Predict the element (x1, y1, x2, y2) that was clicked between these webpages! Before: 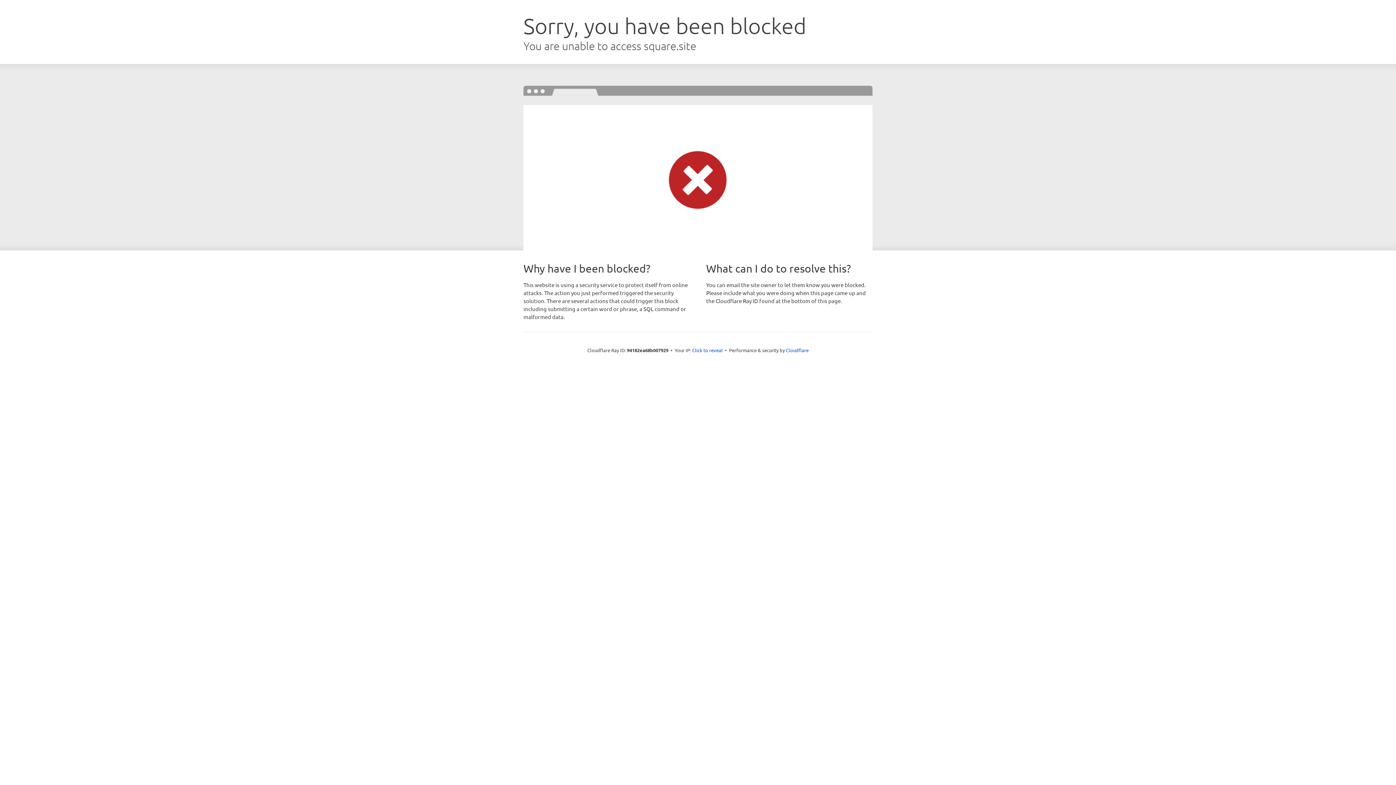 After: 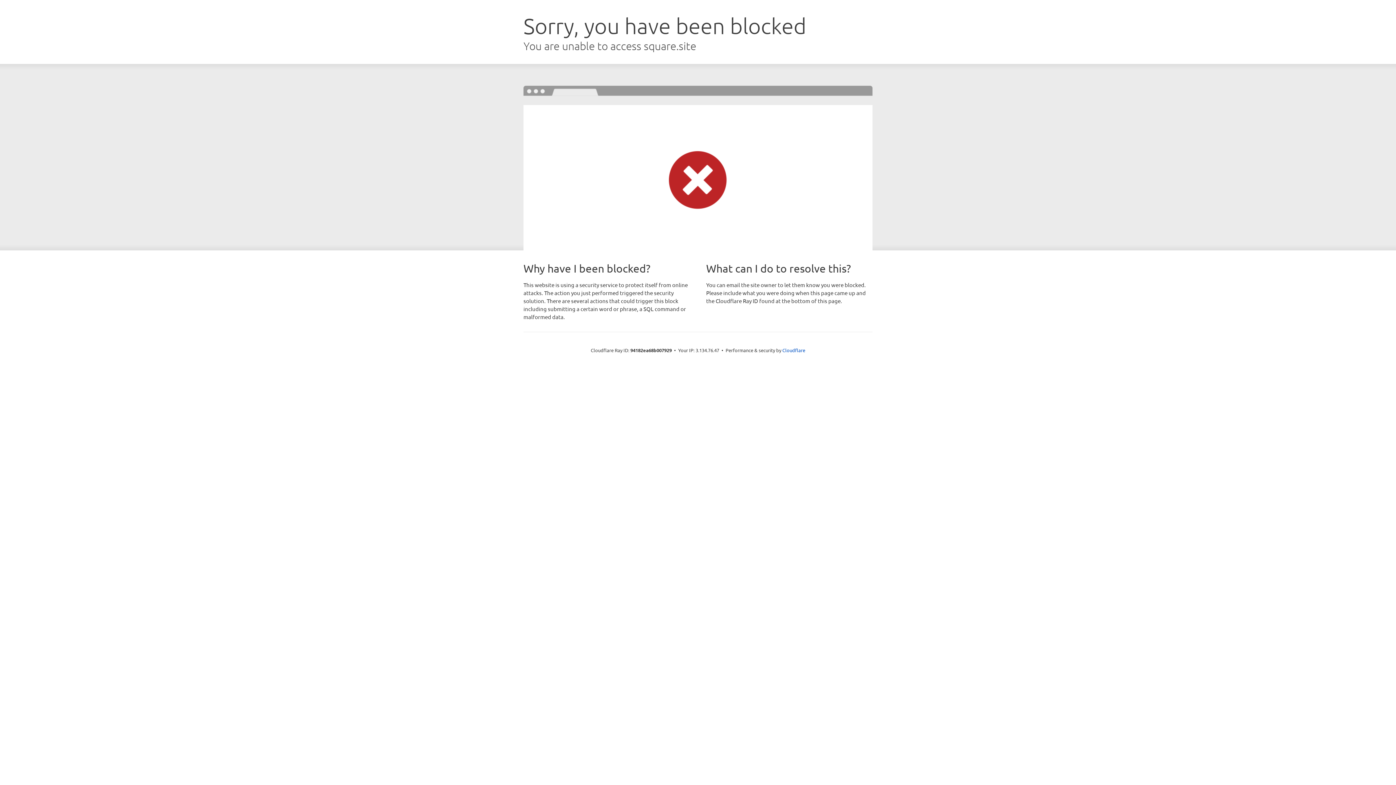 Action: label: Click to reveal bbox: (692, 346, 722, 353)